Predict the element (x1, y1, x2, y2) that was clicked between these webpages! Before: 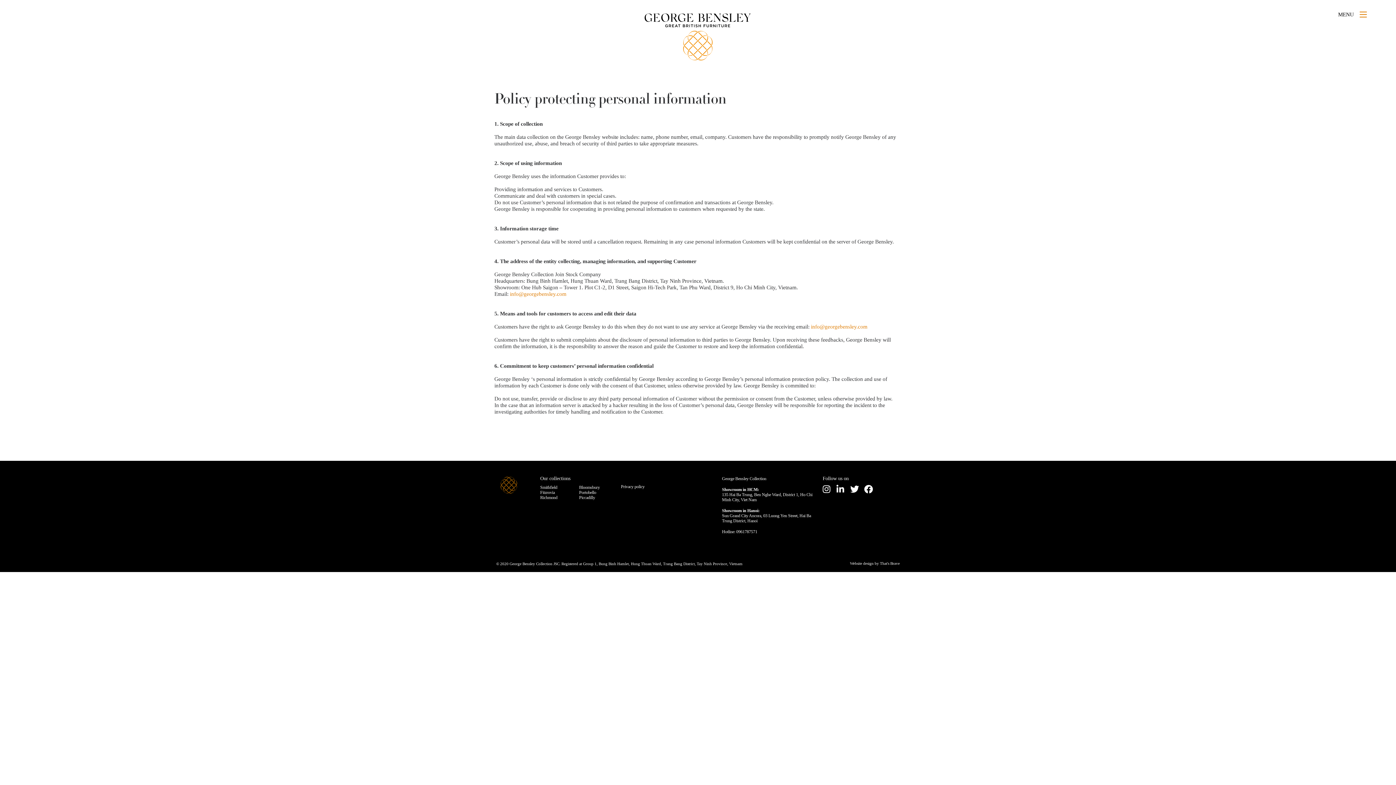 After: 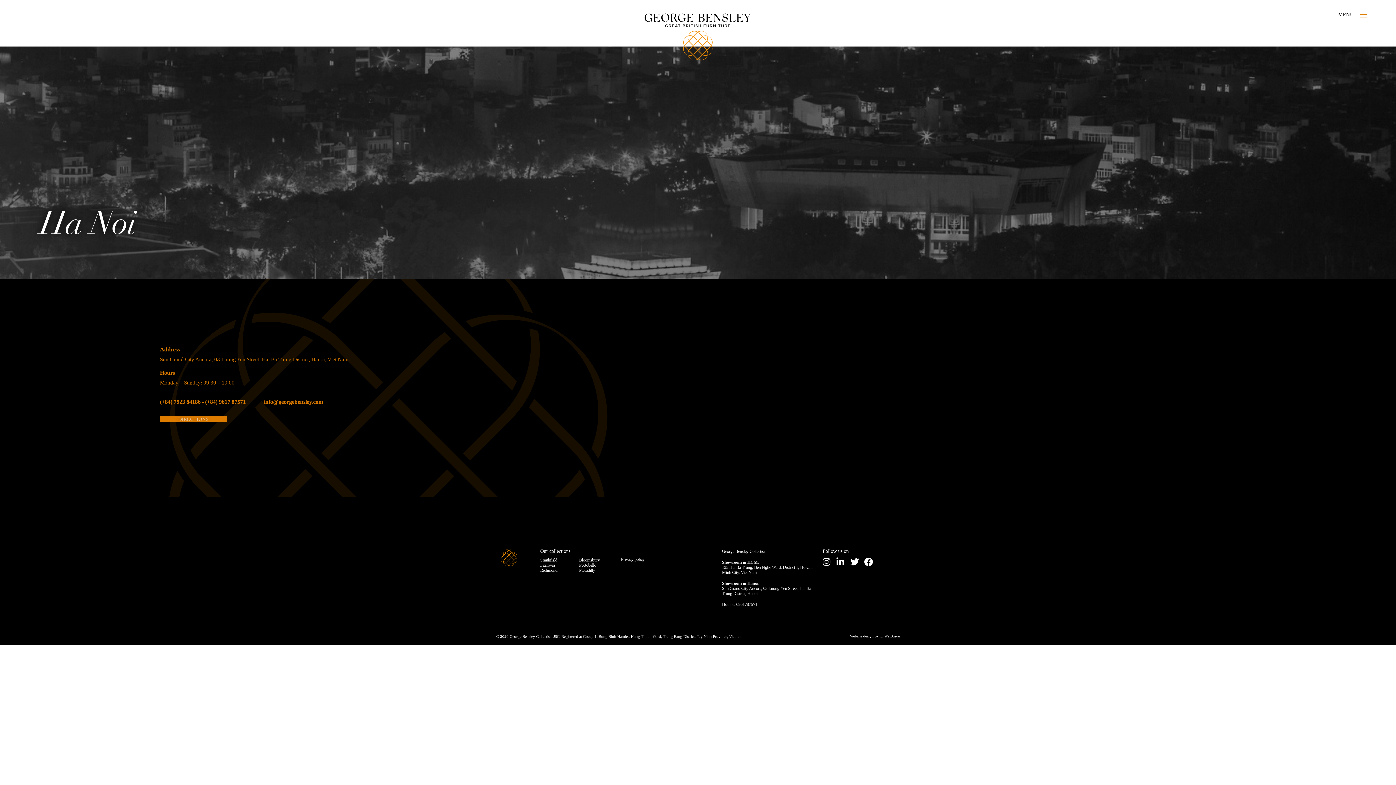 Action: bbox: (722, 508, 759, 513) label: Showroom in Hanoi: